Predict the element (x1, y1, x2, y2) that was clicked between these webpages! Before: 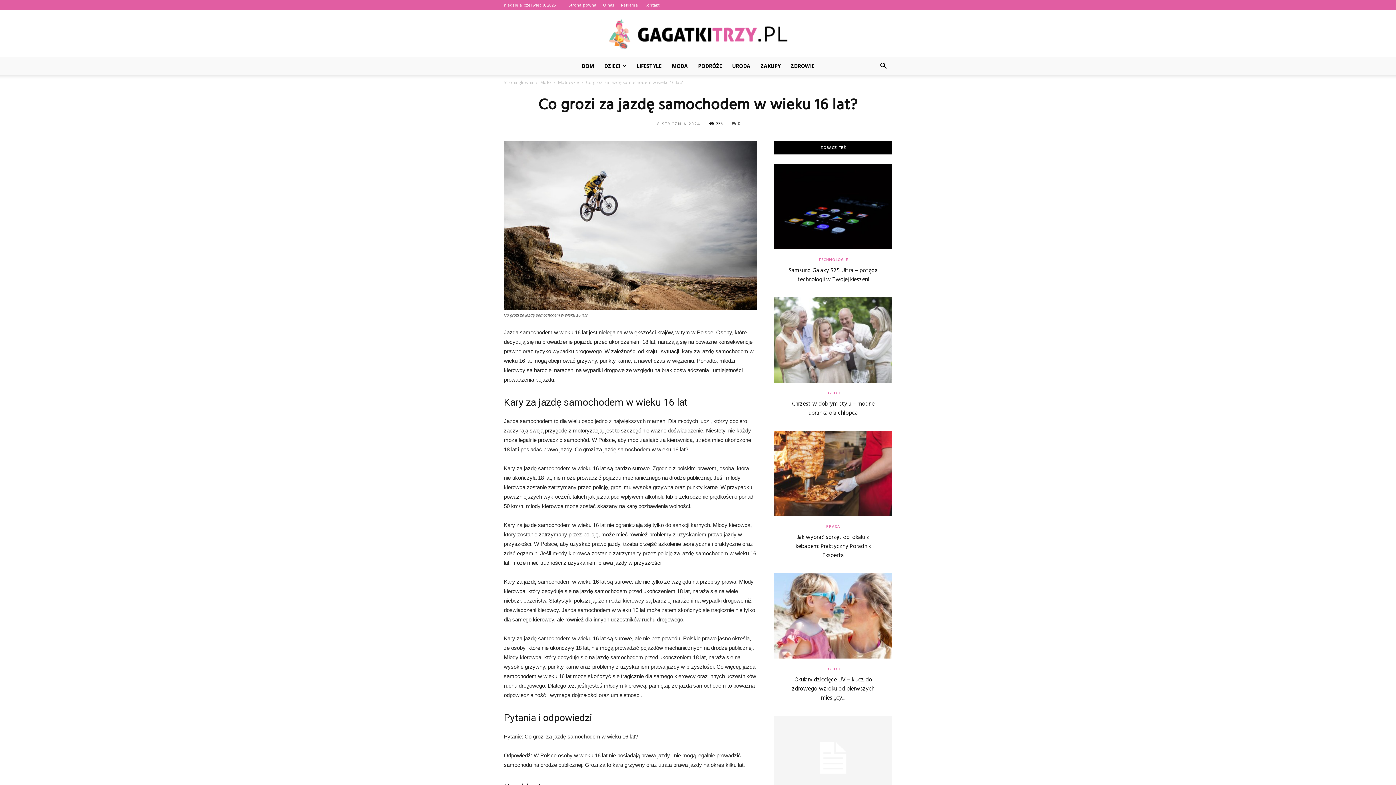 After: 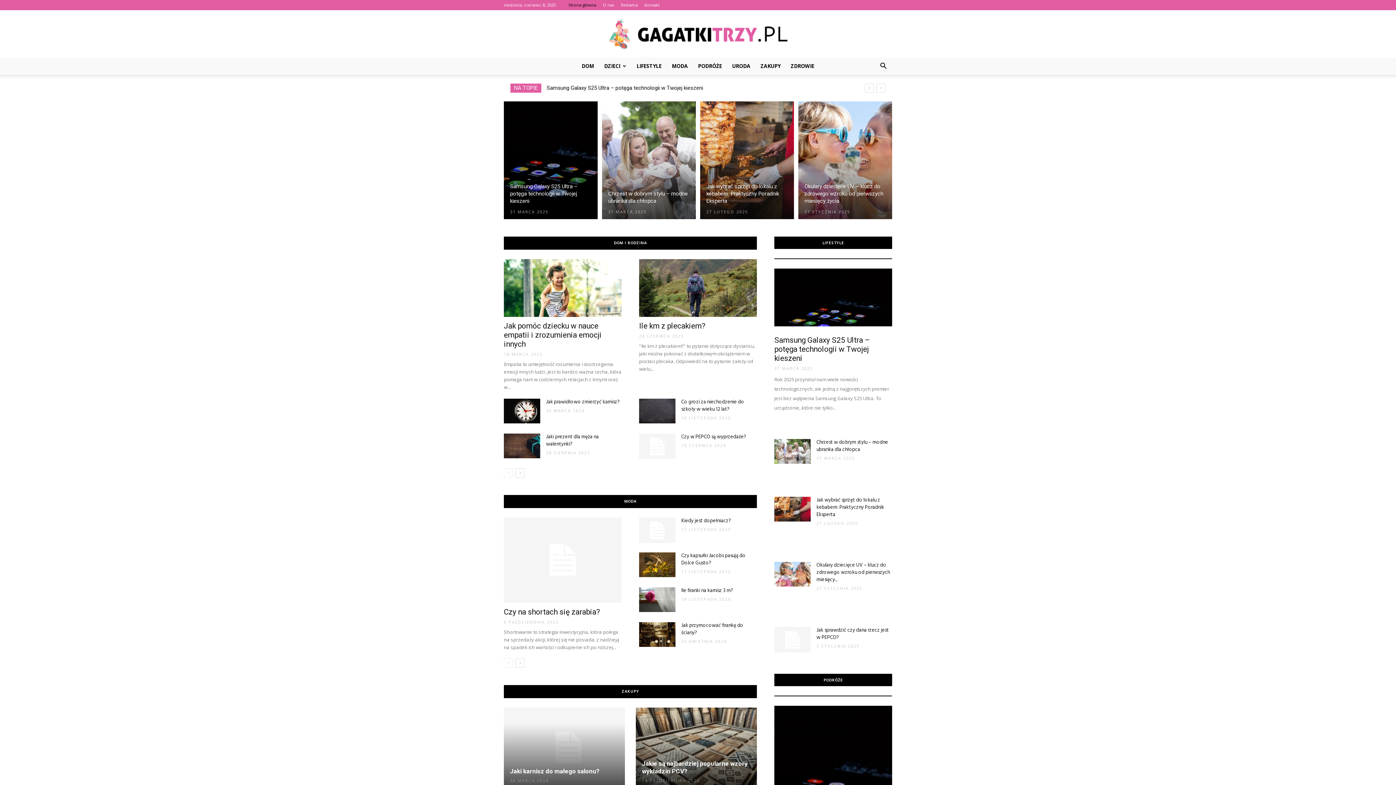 Action: label: GagatkiTrzy.pl bbox: (0, 19, 1396, 49)